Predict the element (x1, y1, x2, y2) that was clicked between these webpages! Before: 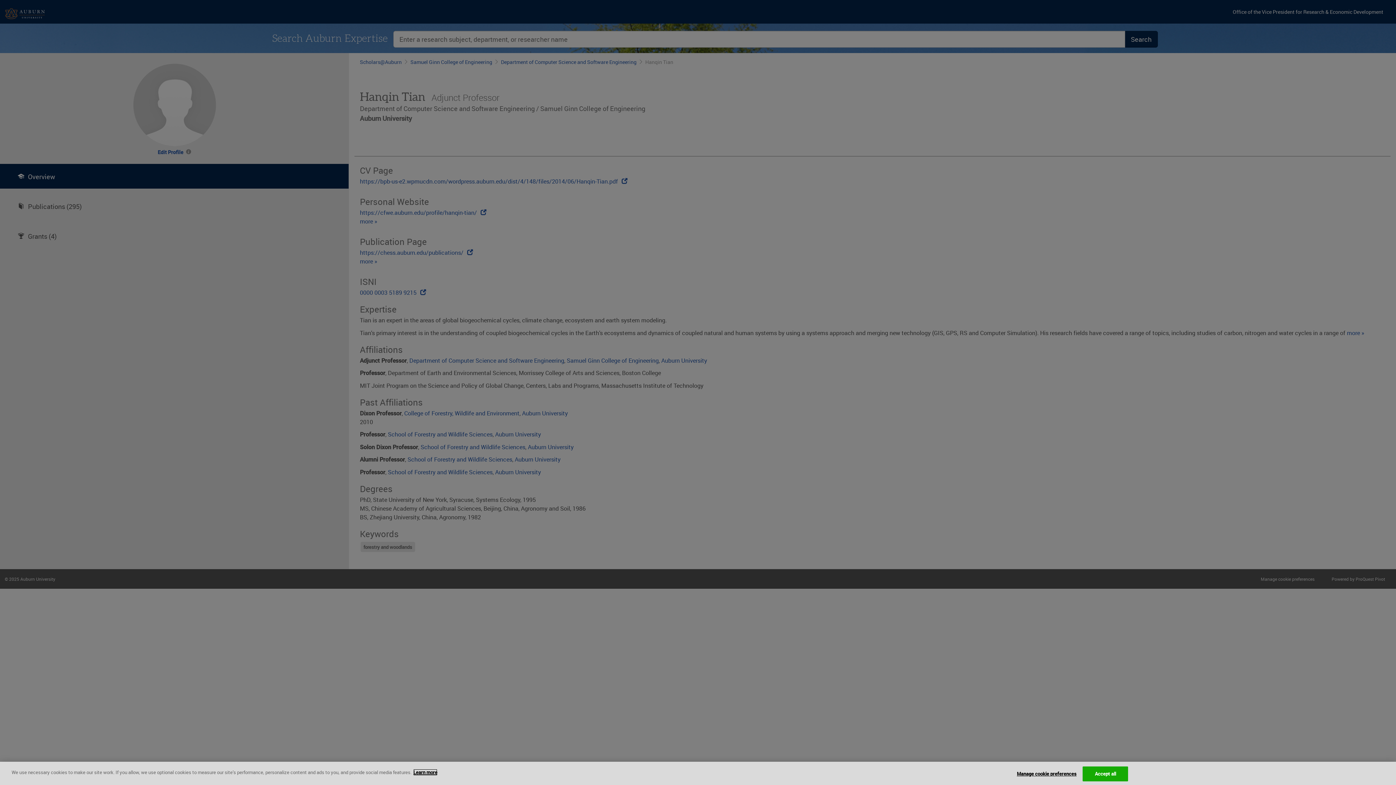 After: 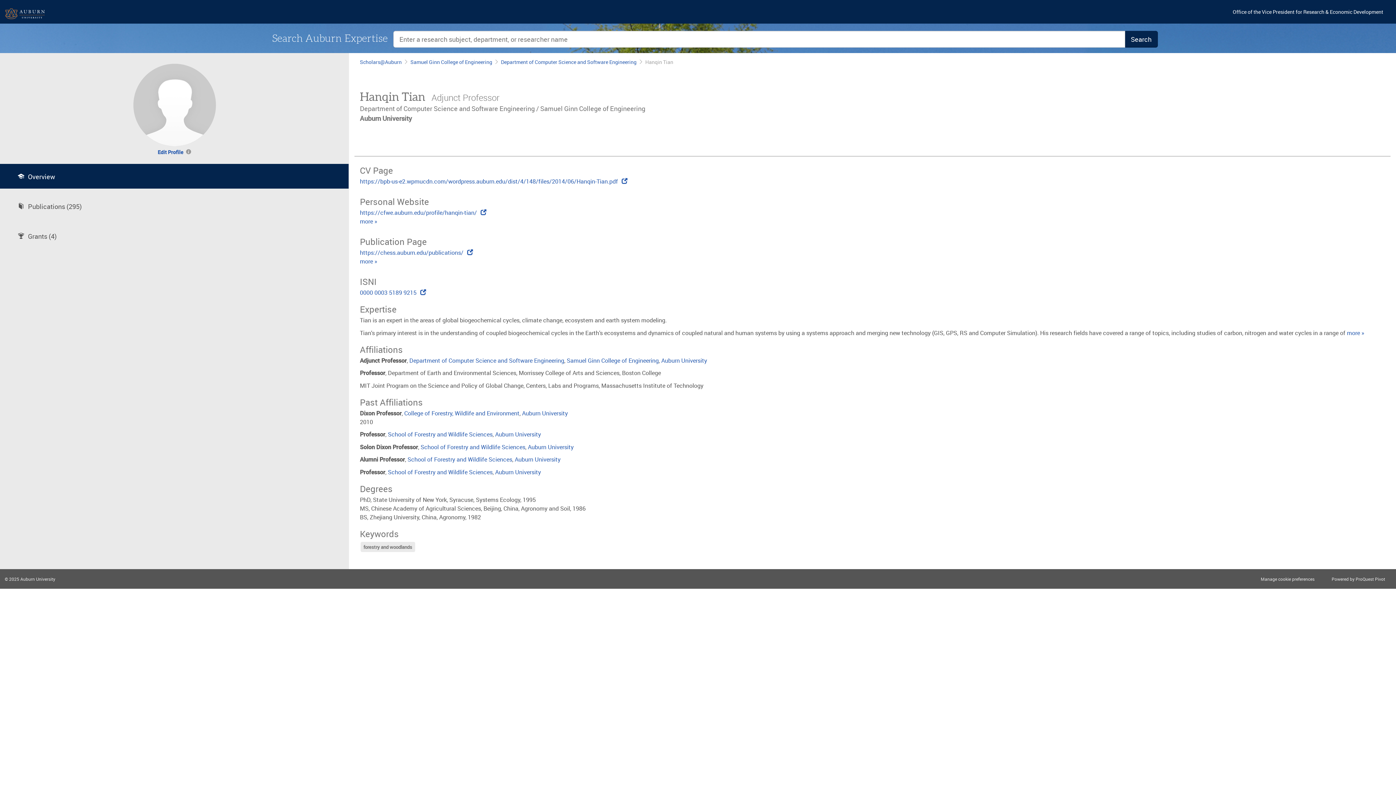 Action: bbox: (1083, 766, 1128, 781) label: Accept all